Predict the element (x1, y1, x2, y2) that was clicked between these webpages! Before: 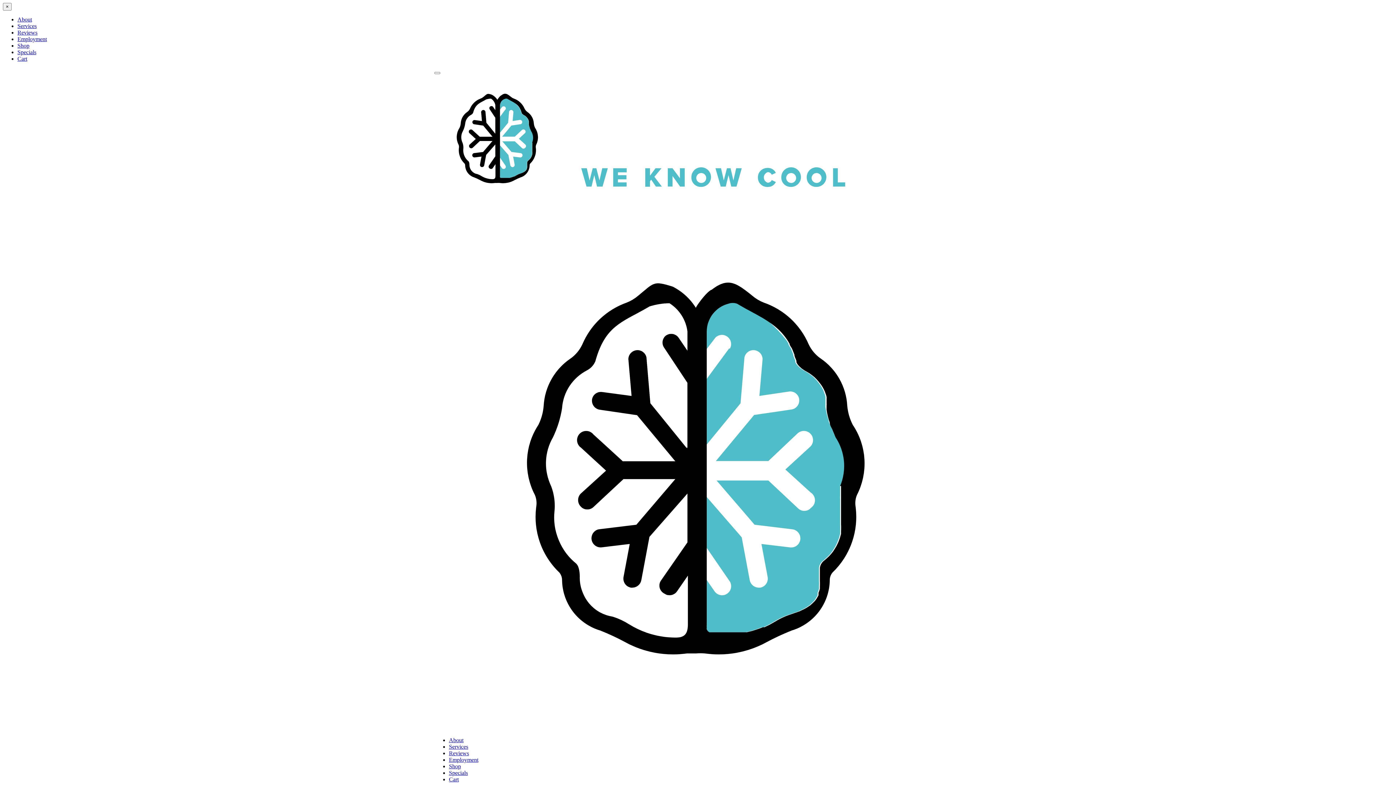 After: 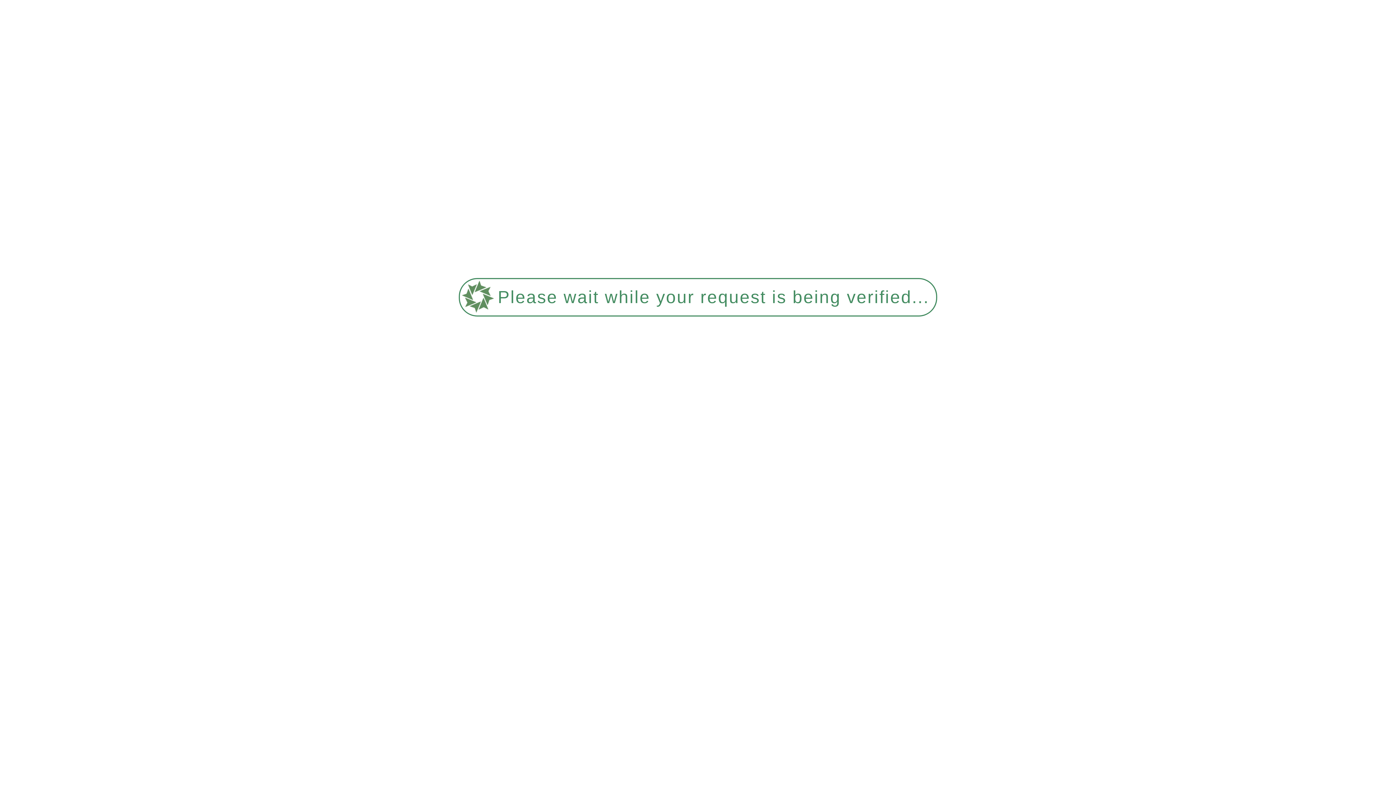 Action: bbox: (17, 55, 27, 61) label: Cart